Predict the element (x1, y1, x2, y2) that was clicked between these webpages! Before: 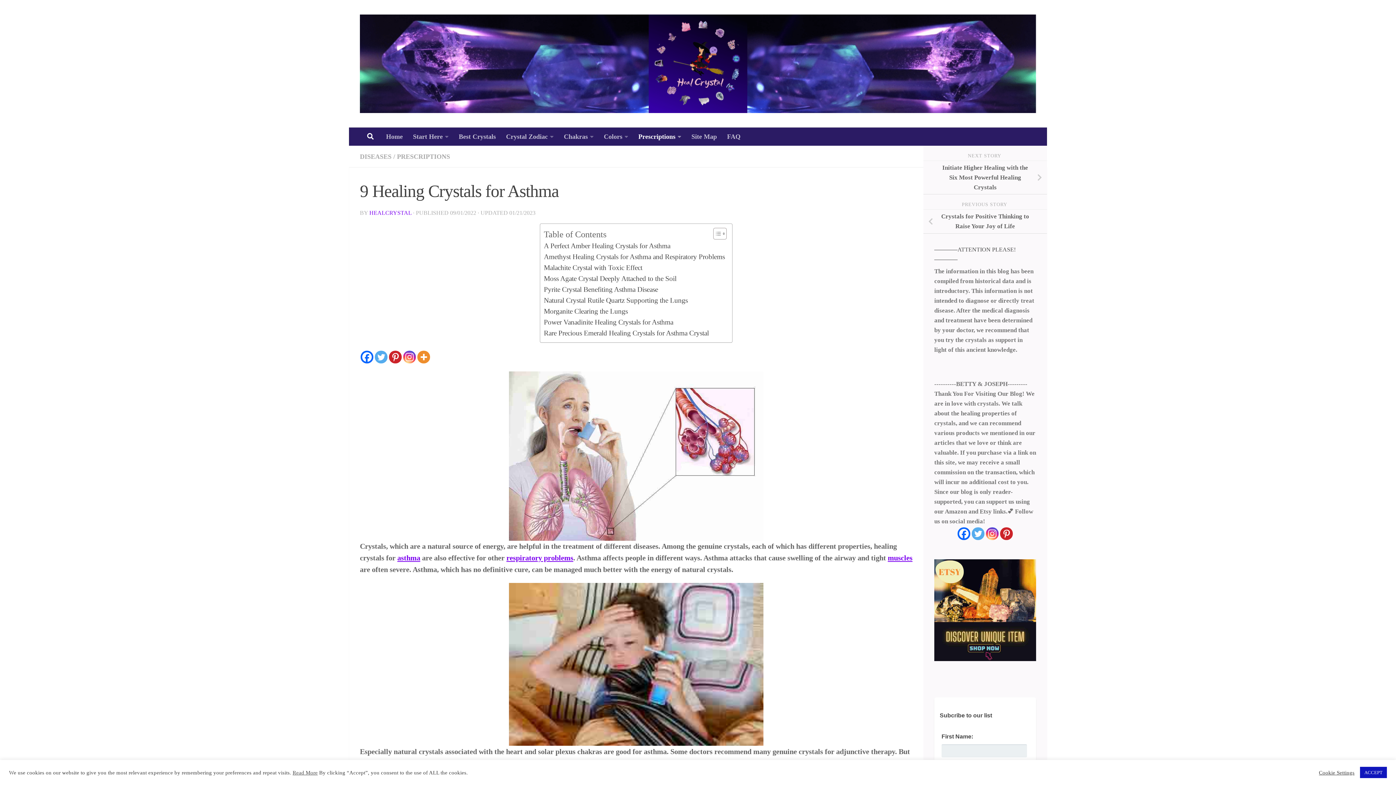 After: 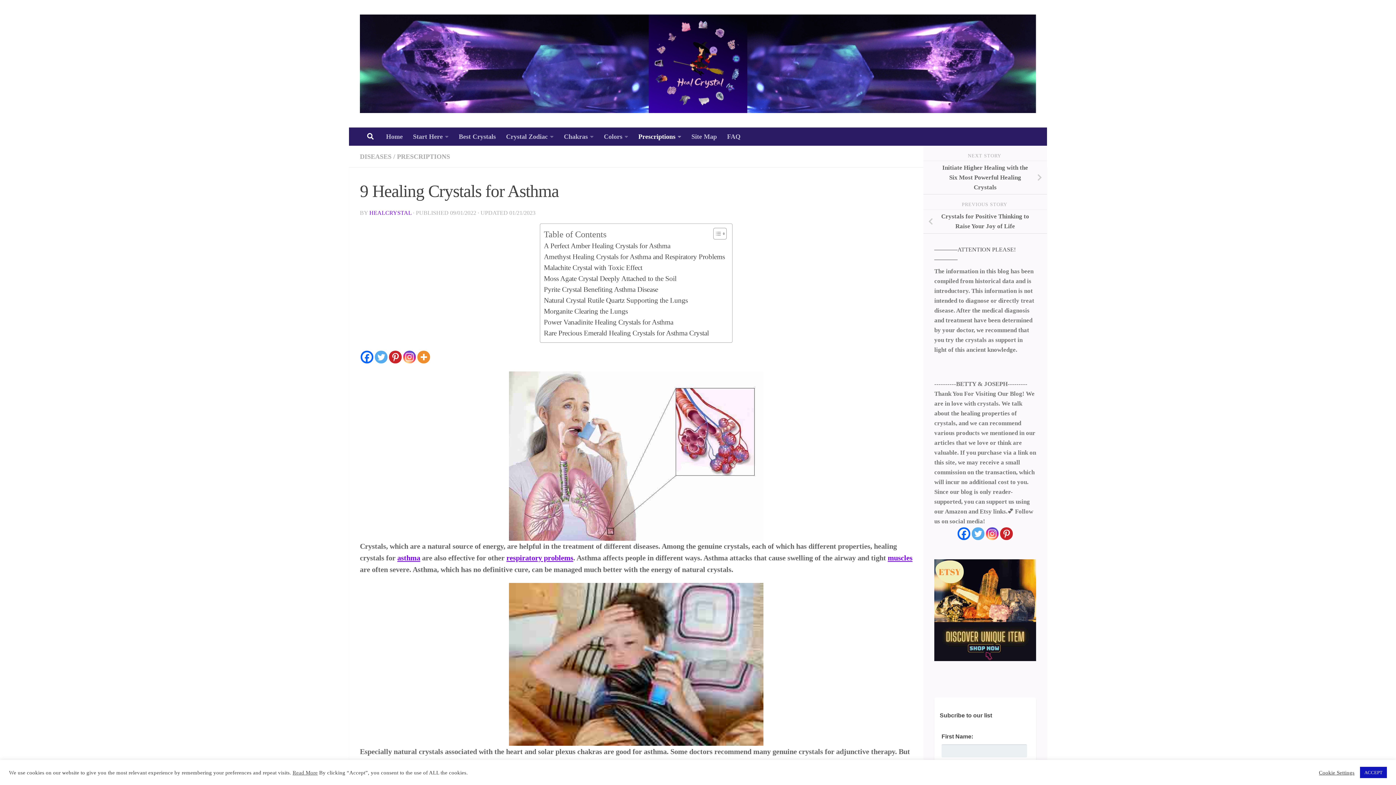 Action: bbox: (957, 527, 970, 540)